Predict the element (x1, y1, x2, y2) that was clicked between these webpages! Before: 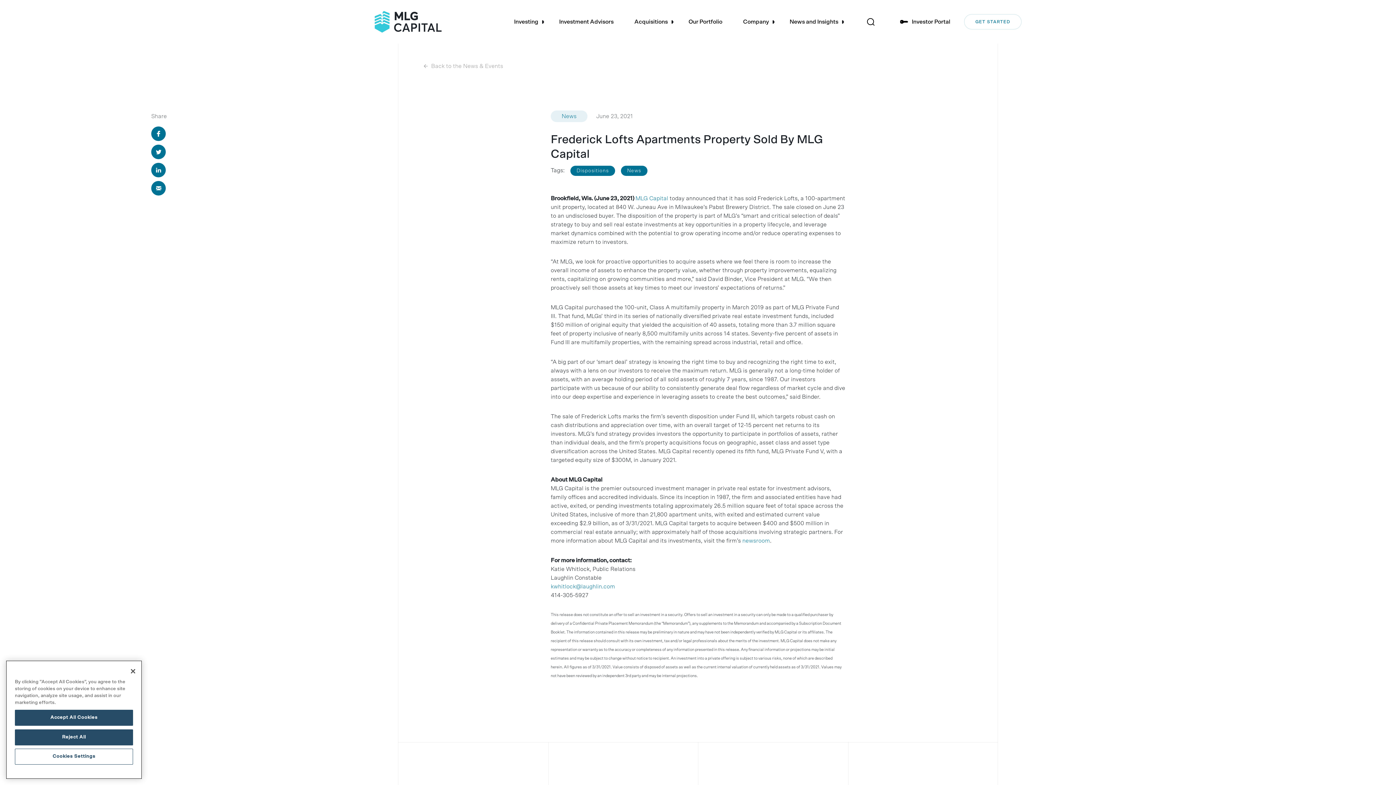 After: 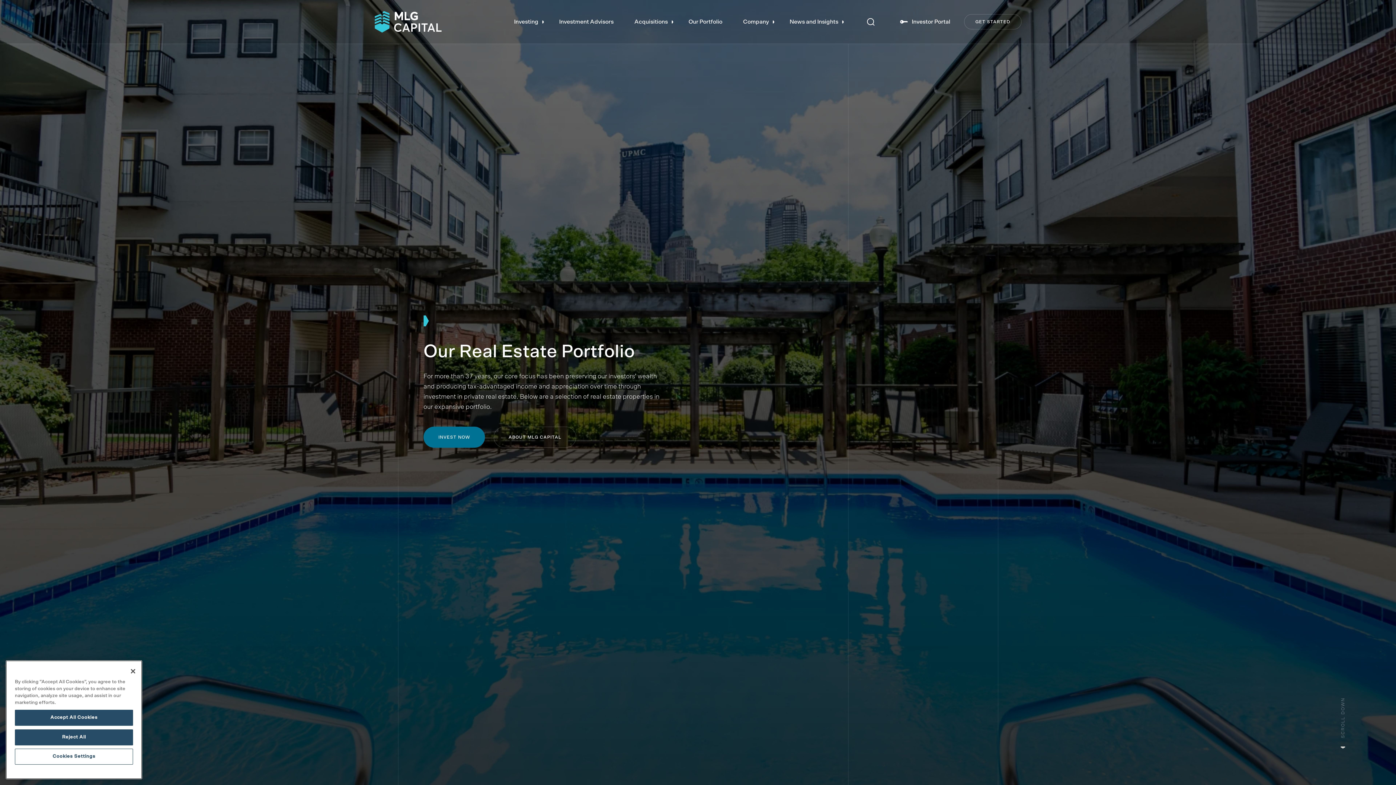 Action: label: Our Portfolio bbox: (688, 17, 722, 26)